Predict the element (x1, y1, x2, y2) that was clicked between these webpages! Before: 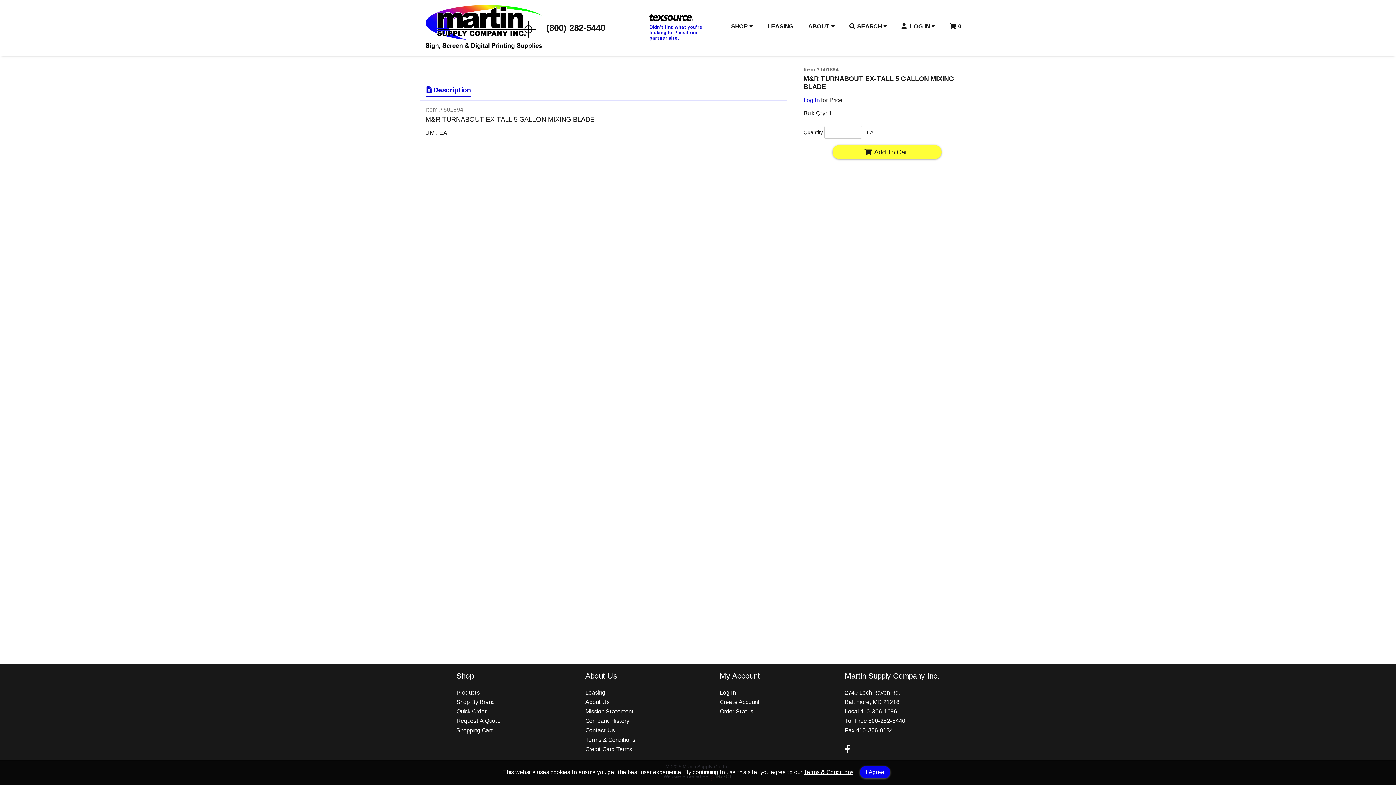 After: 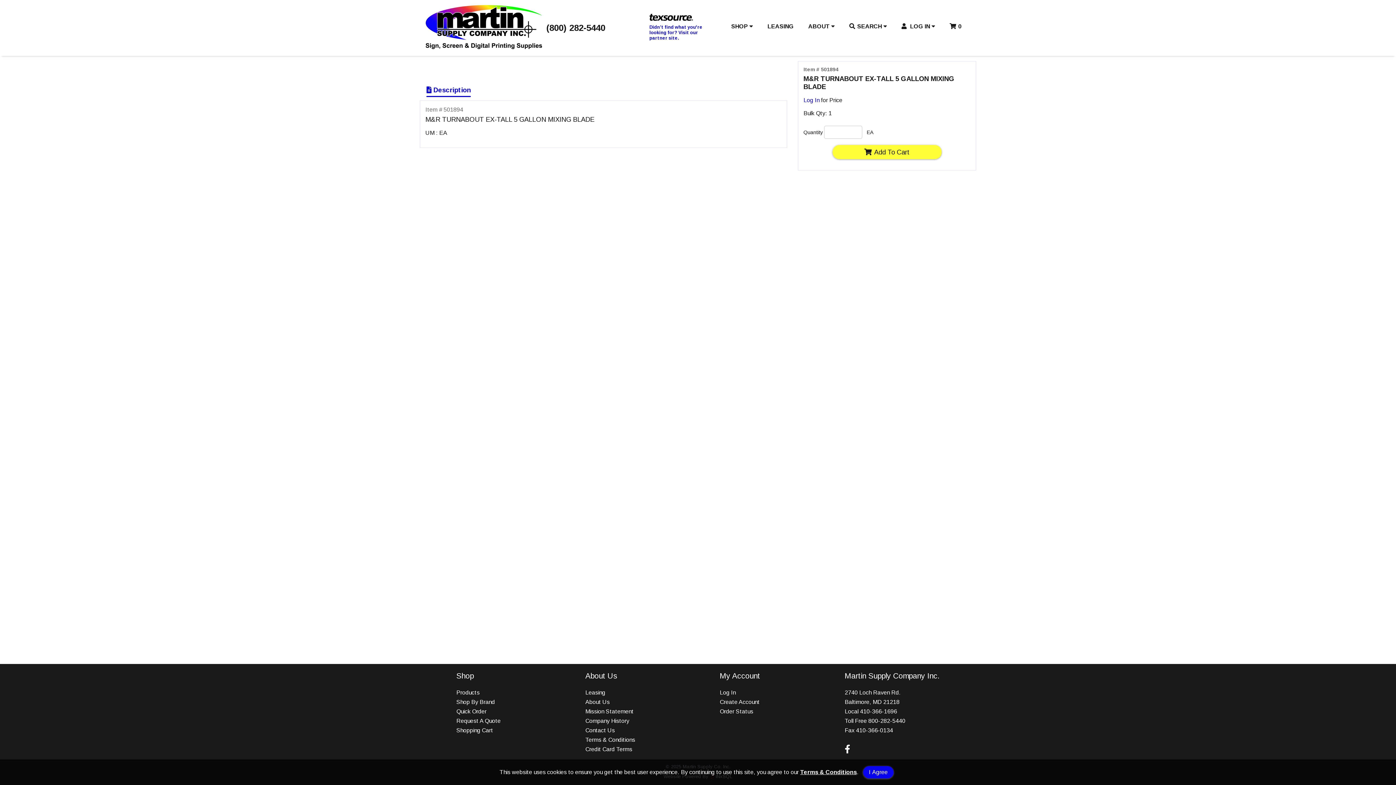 Action: label: Terms & Conditions bbox: (803, 769, 853, 775)